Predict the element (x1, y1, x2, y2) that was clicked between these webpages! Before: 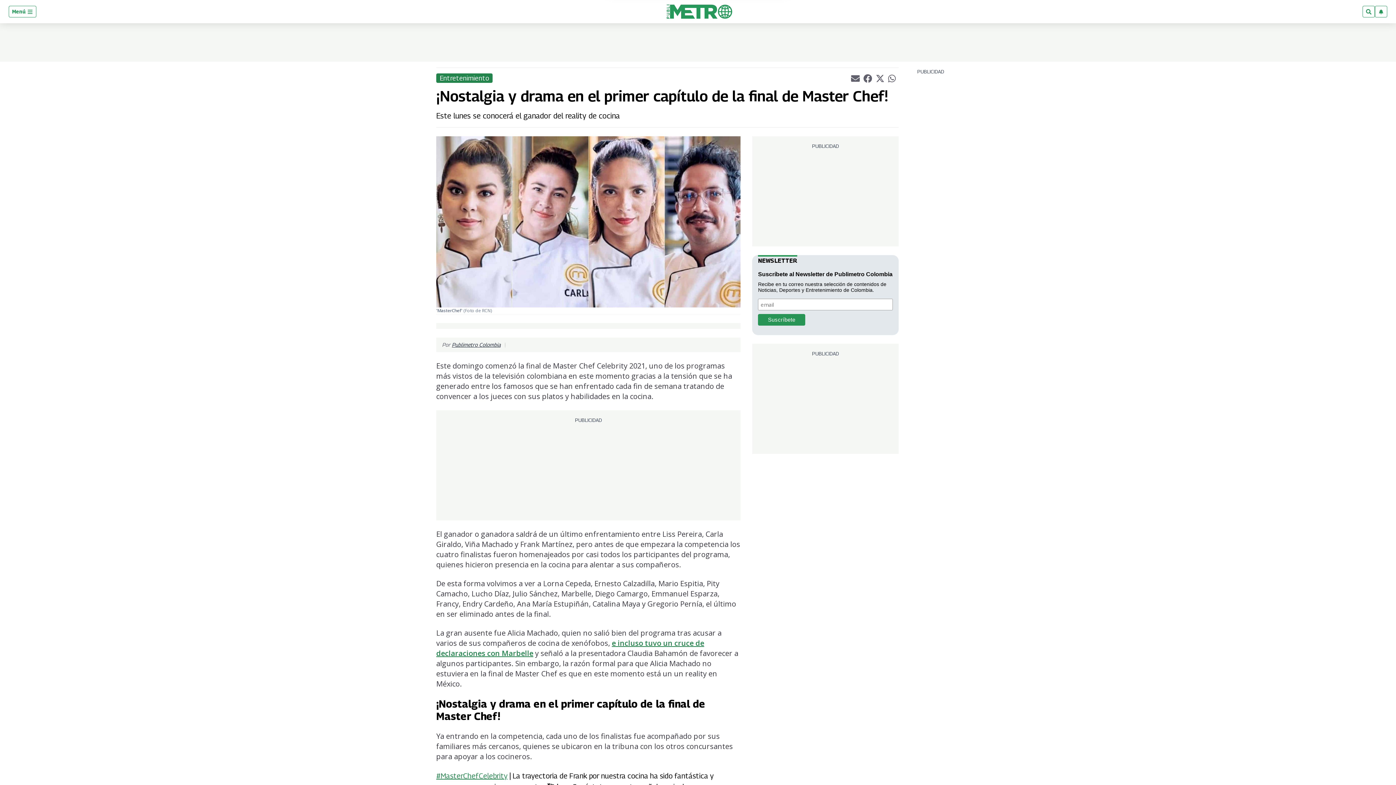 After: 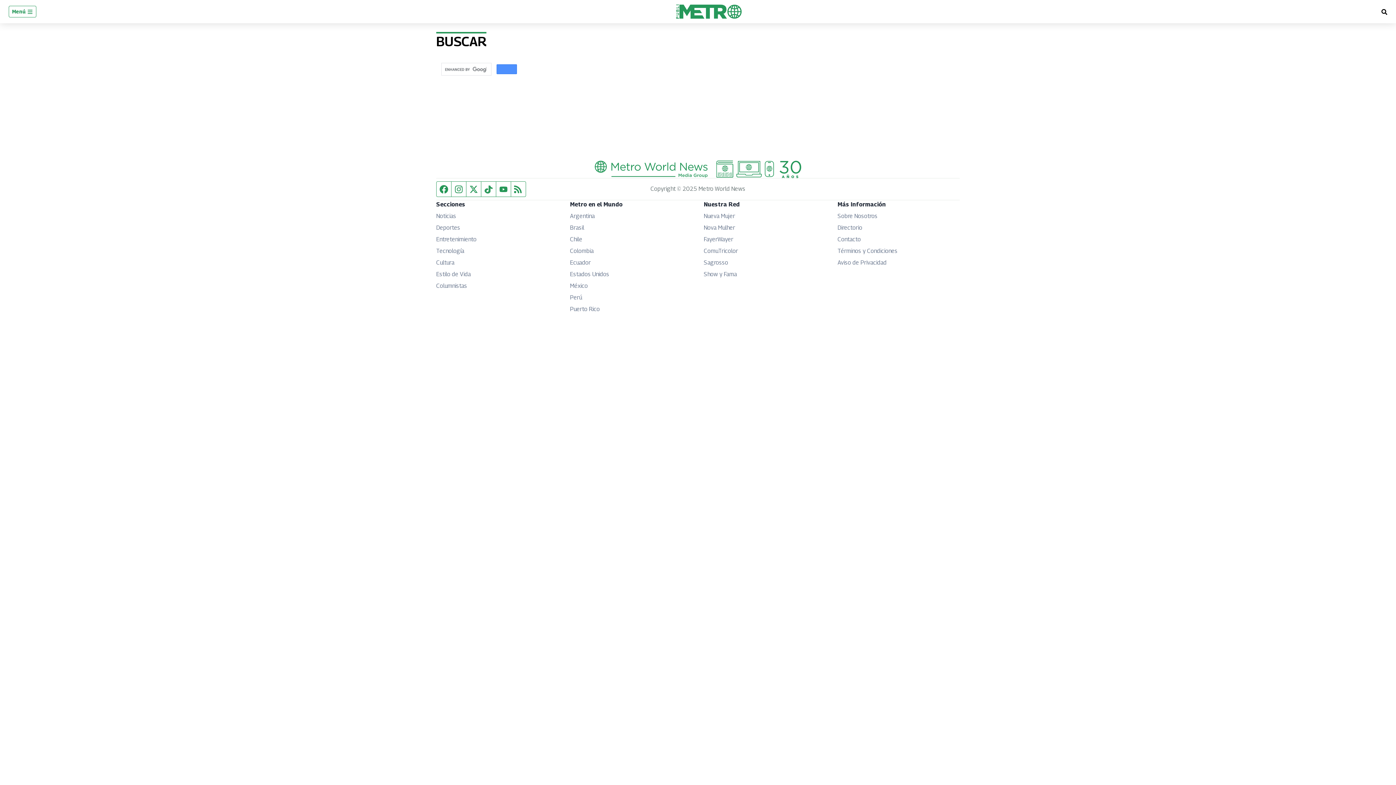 Action: bbox: (1362, 5, 1375, 17)